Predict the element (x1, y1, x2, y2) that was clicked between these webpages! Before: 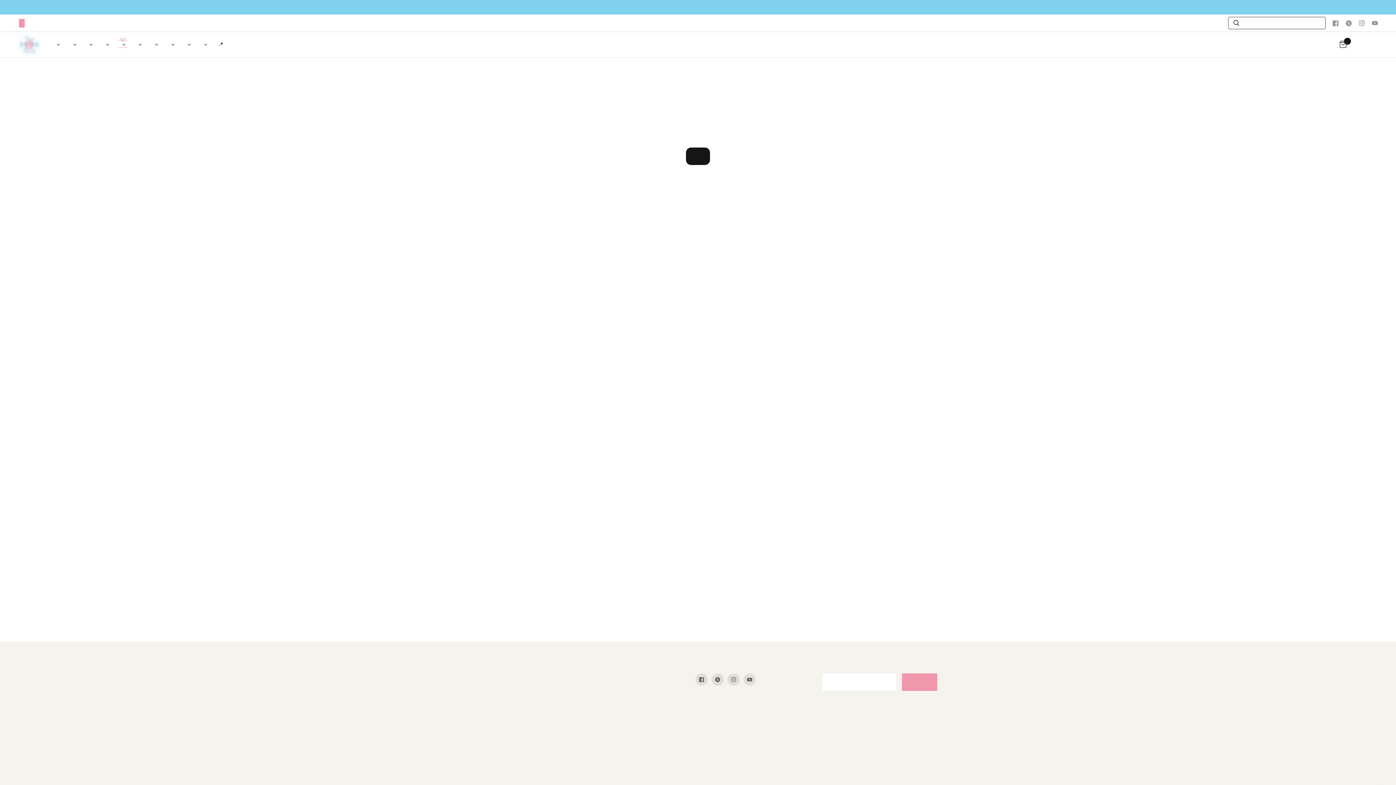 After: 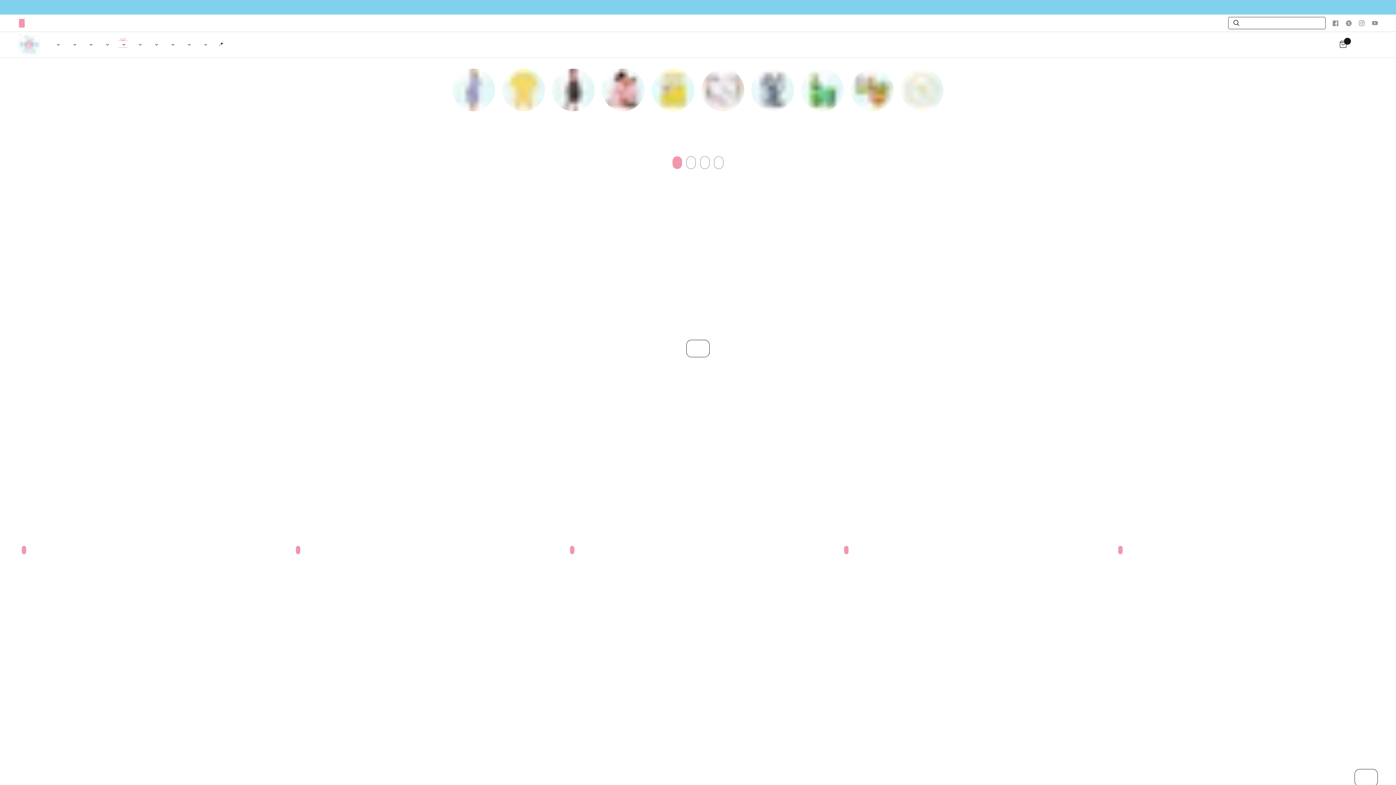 Action: label: CONTINUE SHOPPING bbox: (686, 147, 710, 165)